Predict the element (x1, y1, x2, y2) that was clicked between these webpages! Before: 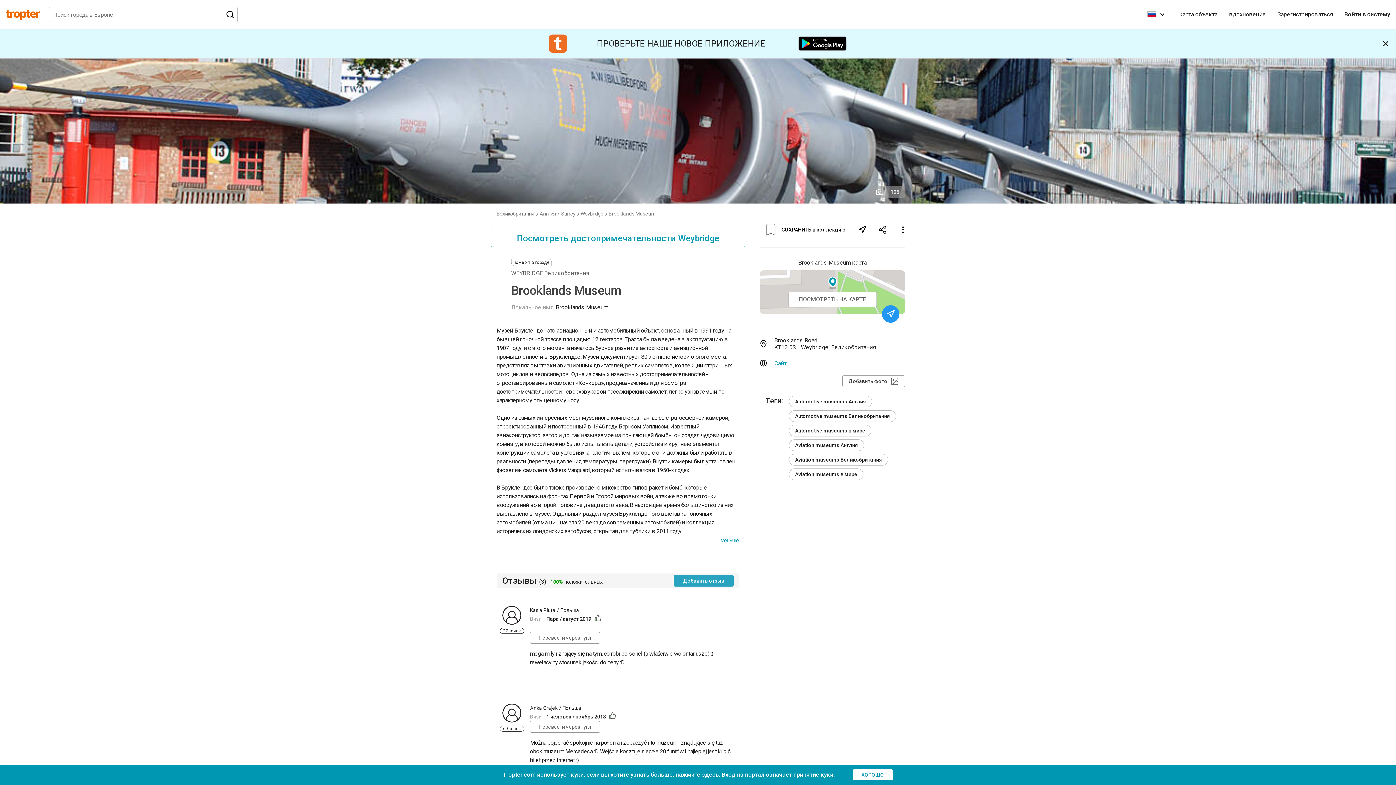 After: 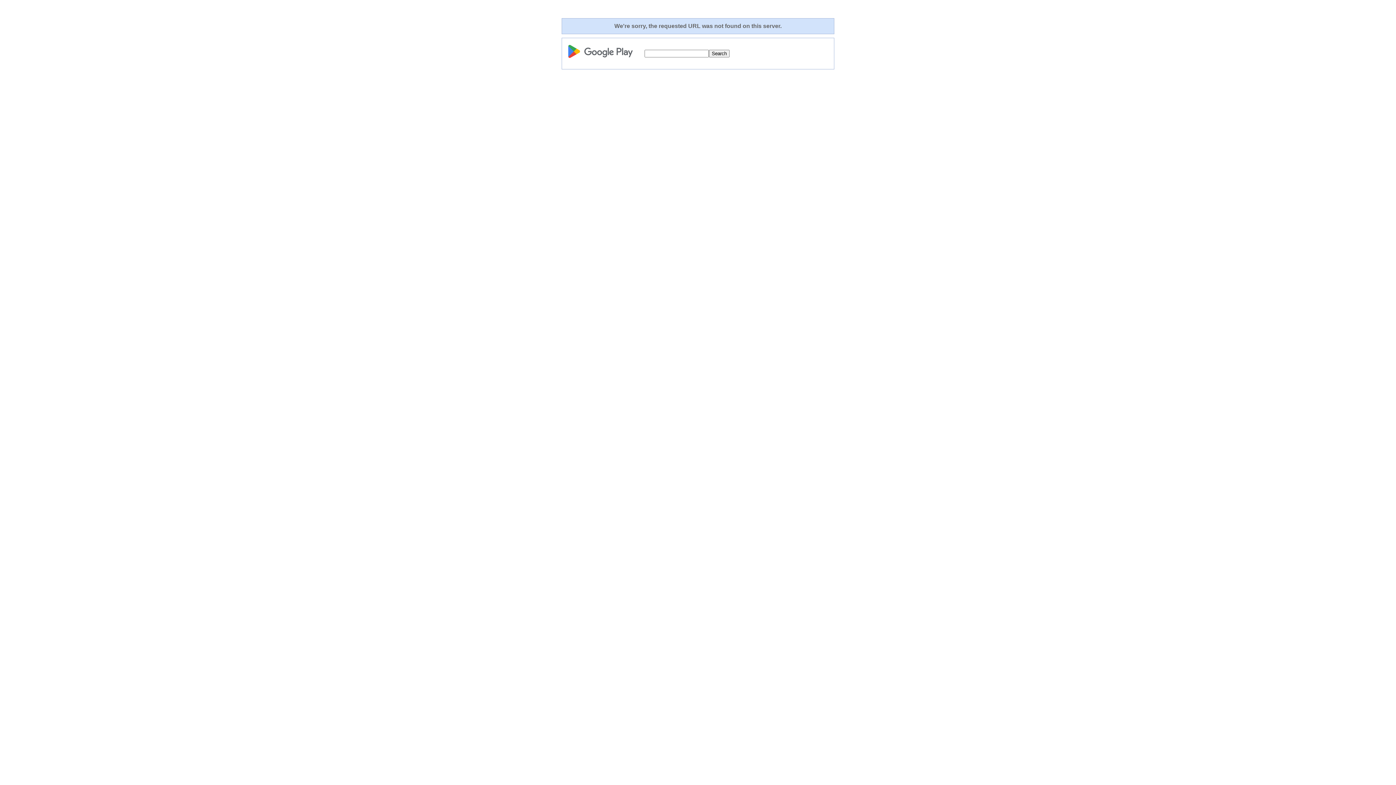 Action: bbox: (795, 29, 850, 57)